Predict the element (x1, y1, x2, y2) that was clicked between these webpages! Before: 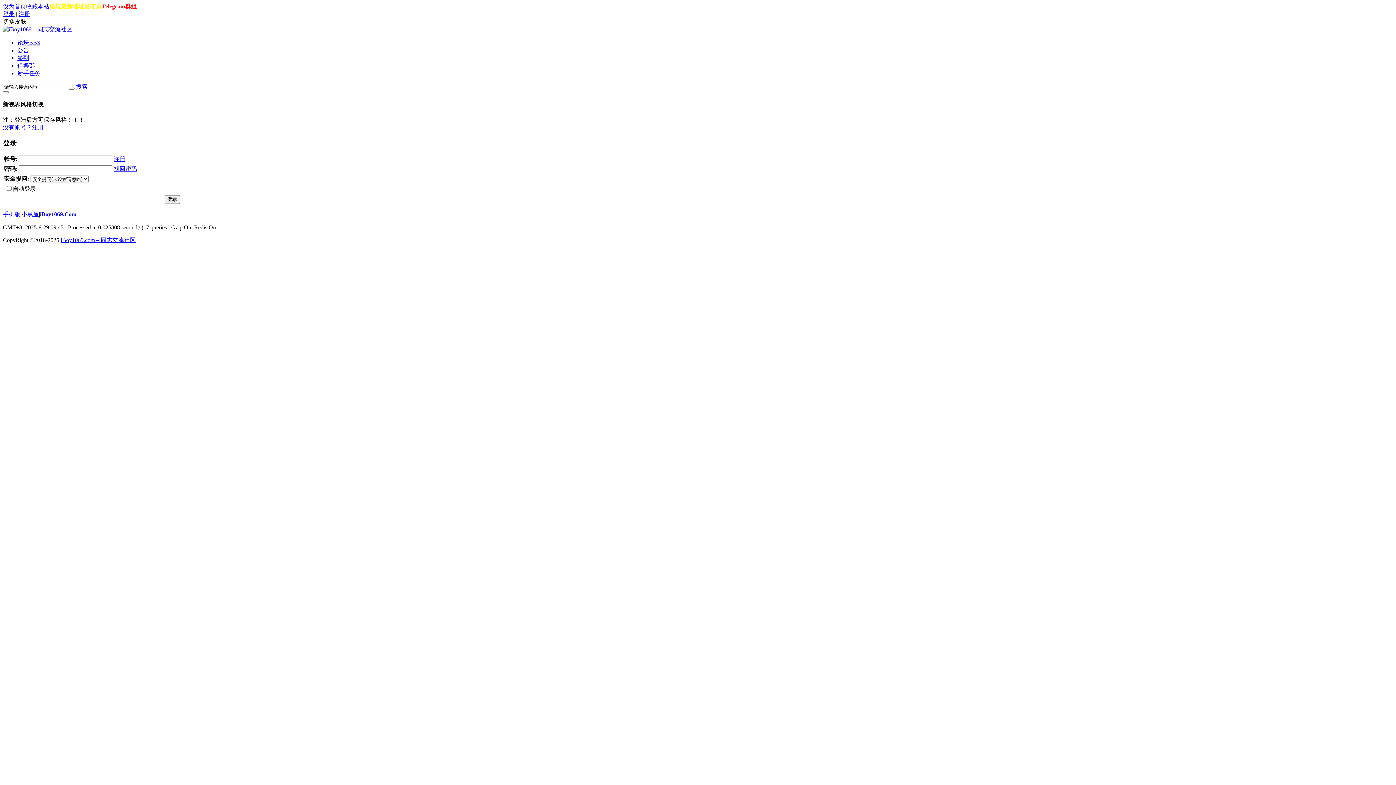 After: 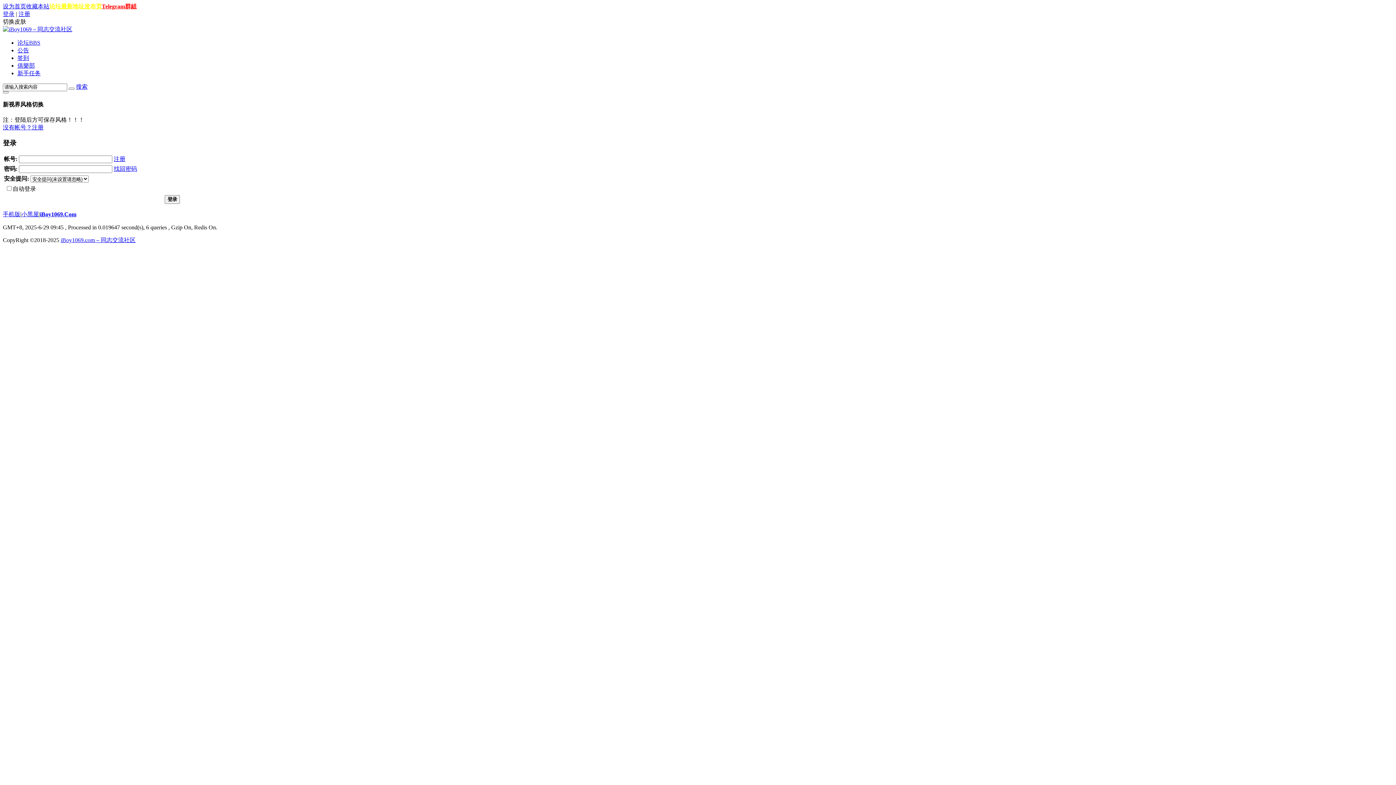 Action: bbox: (26, 3, 49, 9) label: 收藏本站